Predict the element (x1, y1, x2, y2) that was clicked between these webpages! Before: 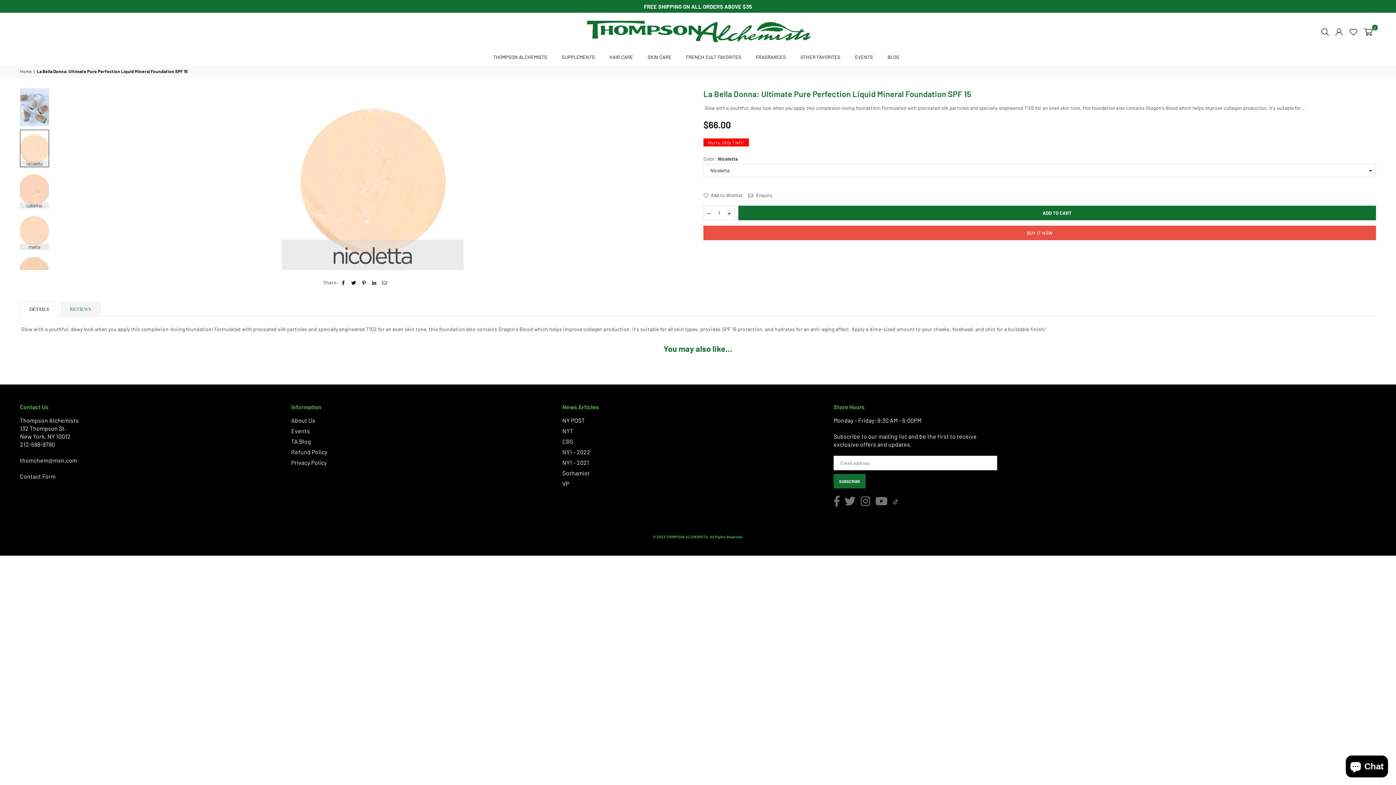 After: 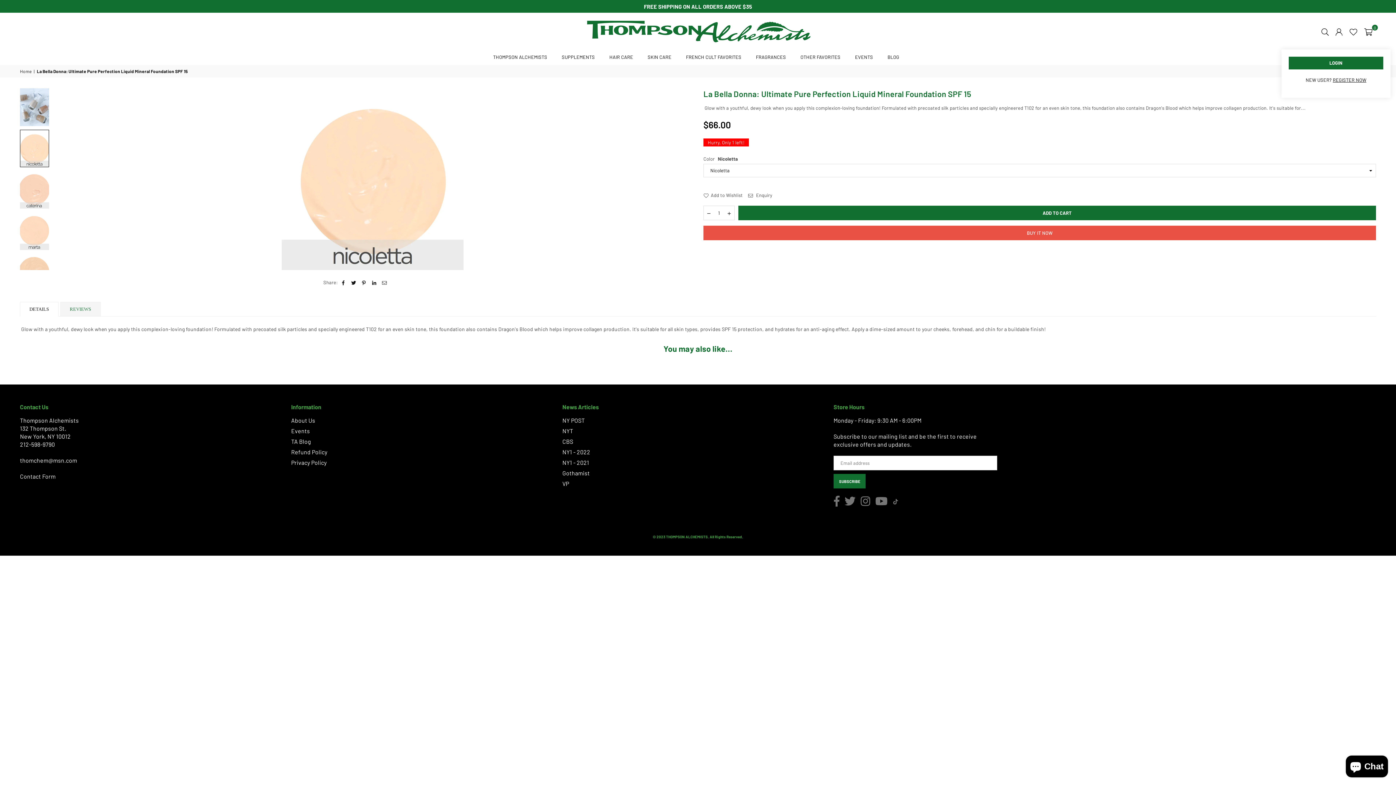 Action: bbox: (1332, 24, 1346, 37)